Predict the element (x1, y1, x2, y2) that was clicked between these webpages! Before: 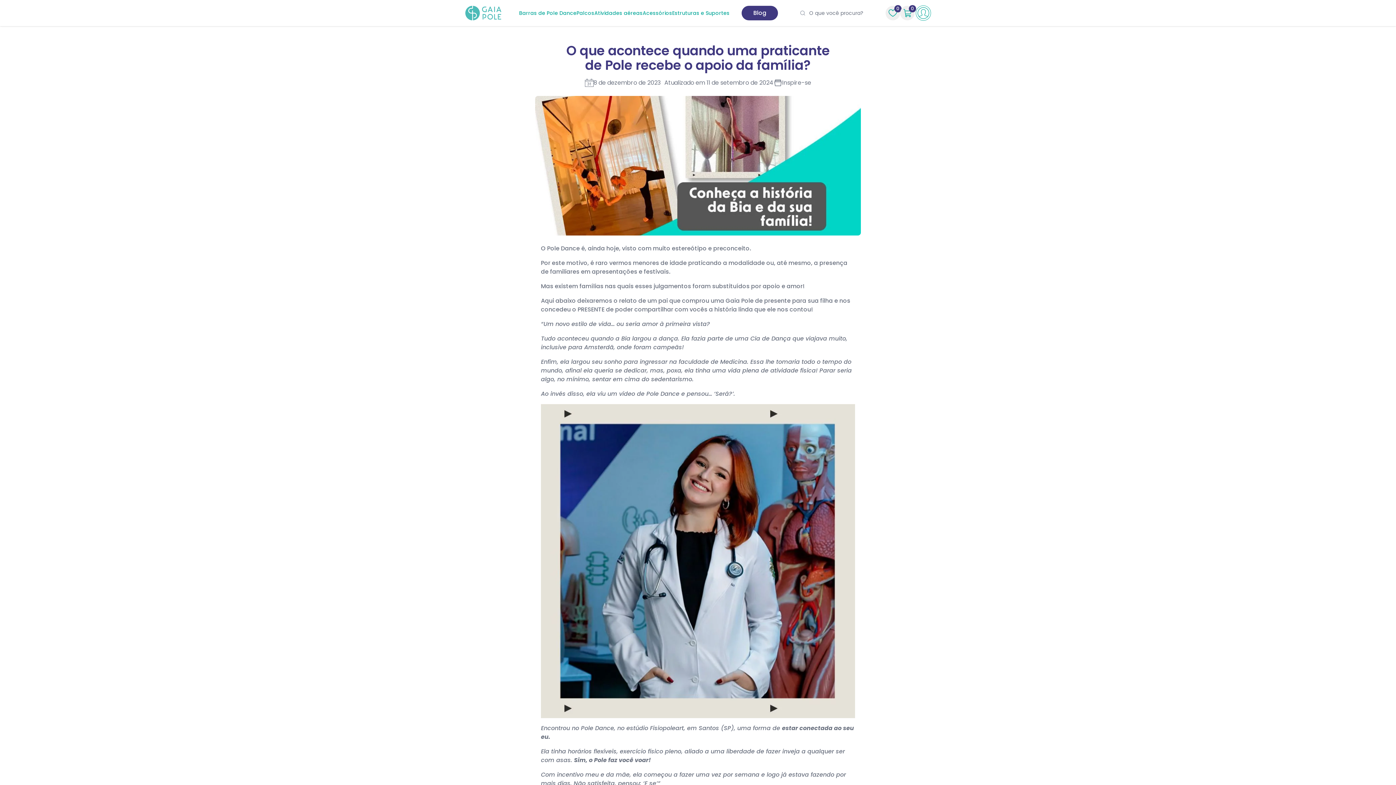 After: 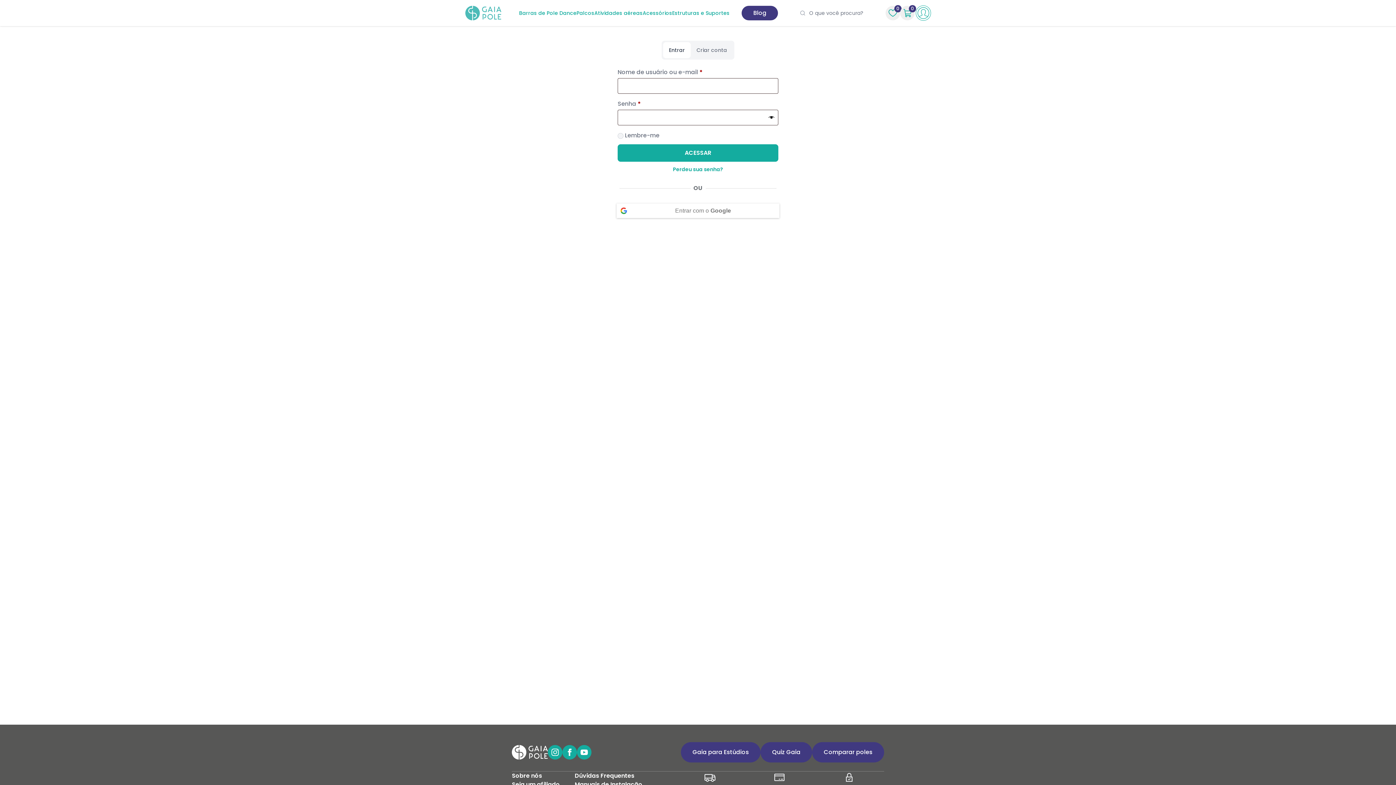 Action: bbox: (917, 7, 929, 18)